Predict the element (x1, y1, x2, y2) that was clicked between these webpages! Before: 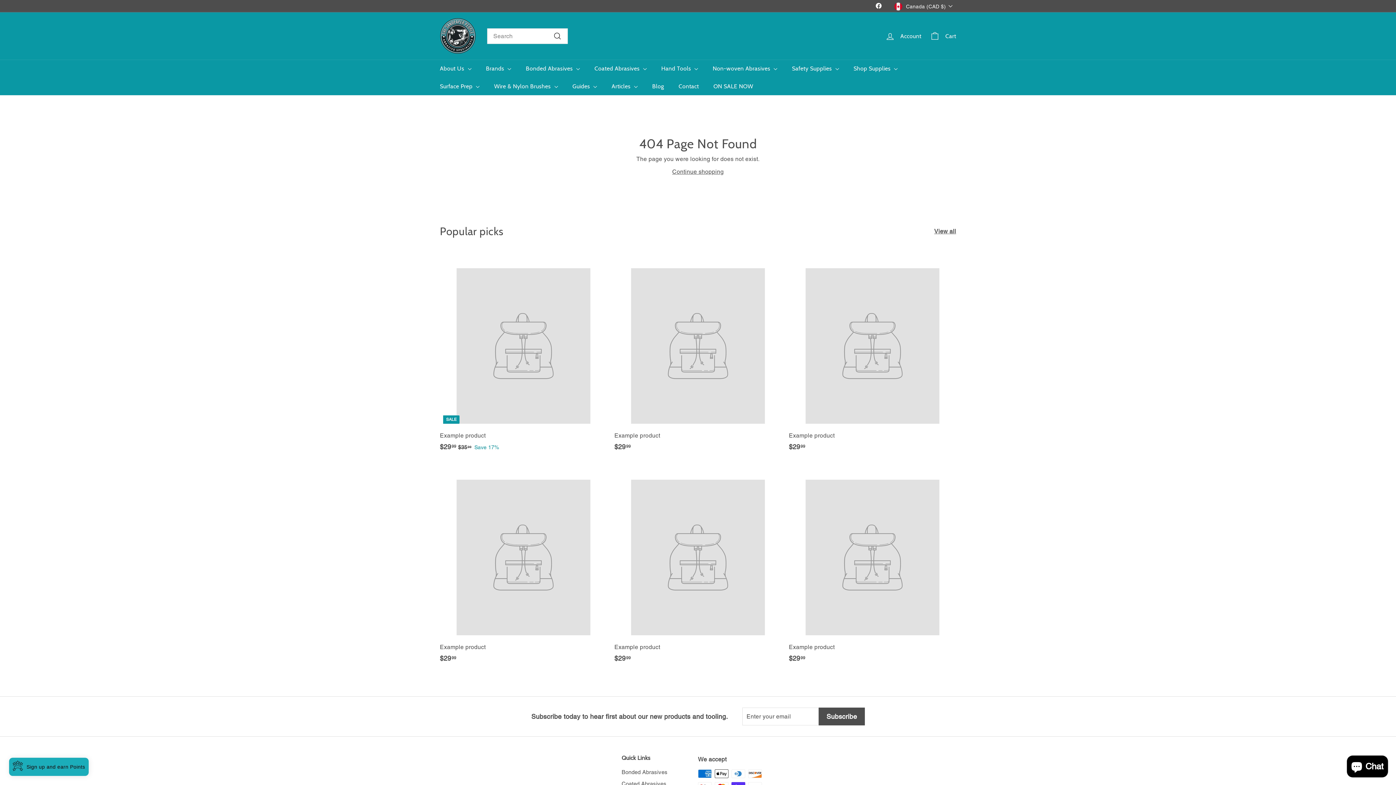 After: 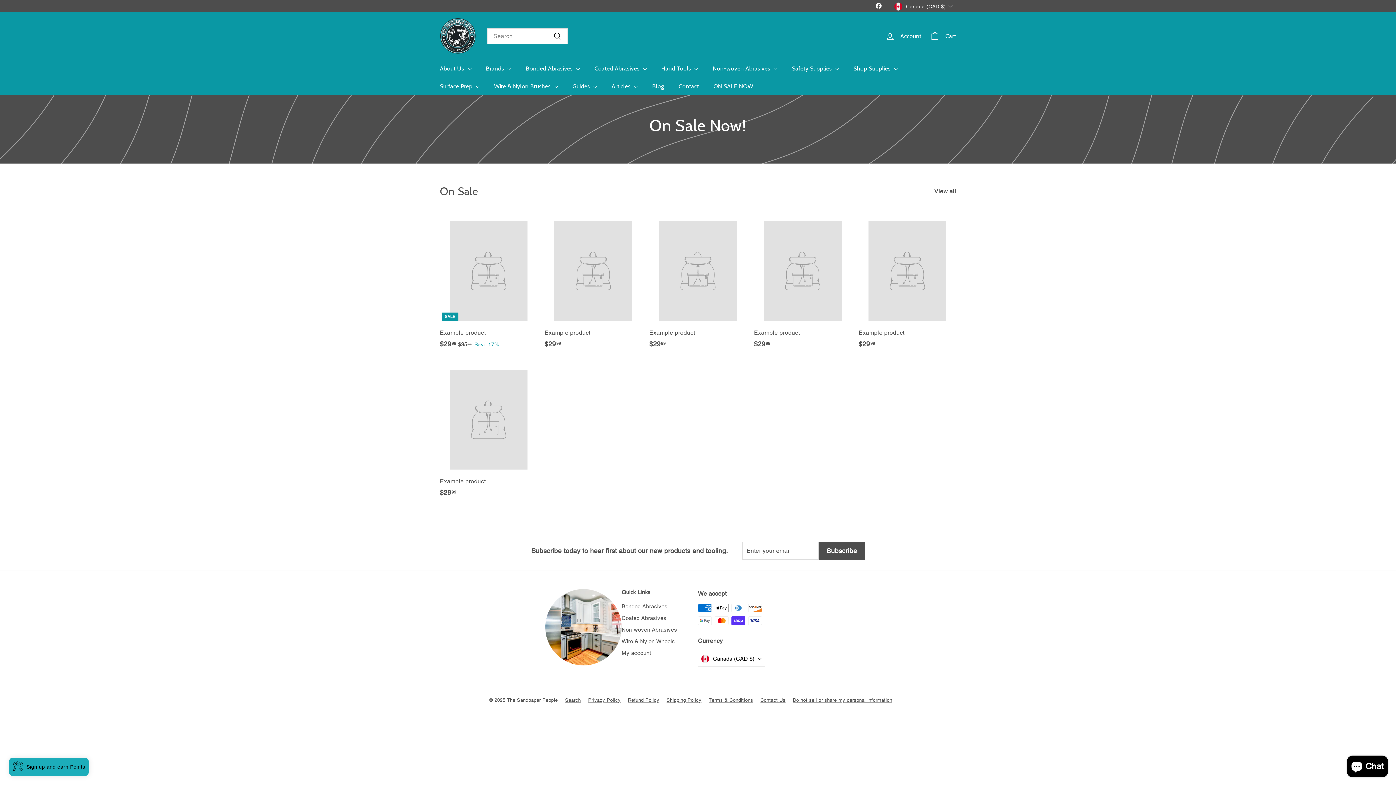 Action: label: ON SALE NOW bbox: (706, 77, 760, 95)